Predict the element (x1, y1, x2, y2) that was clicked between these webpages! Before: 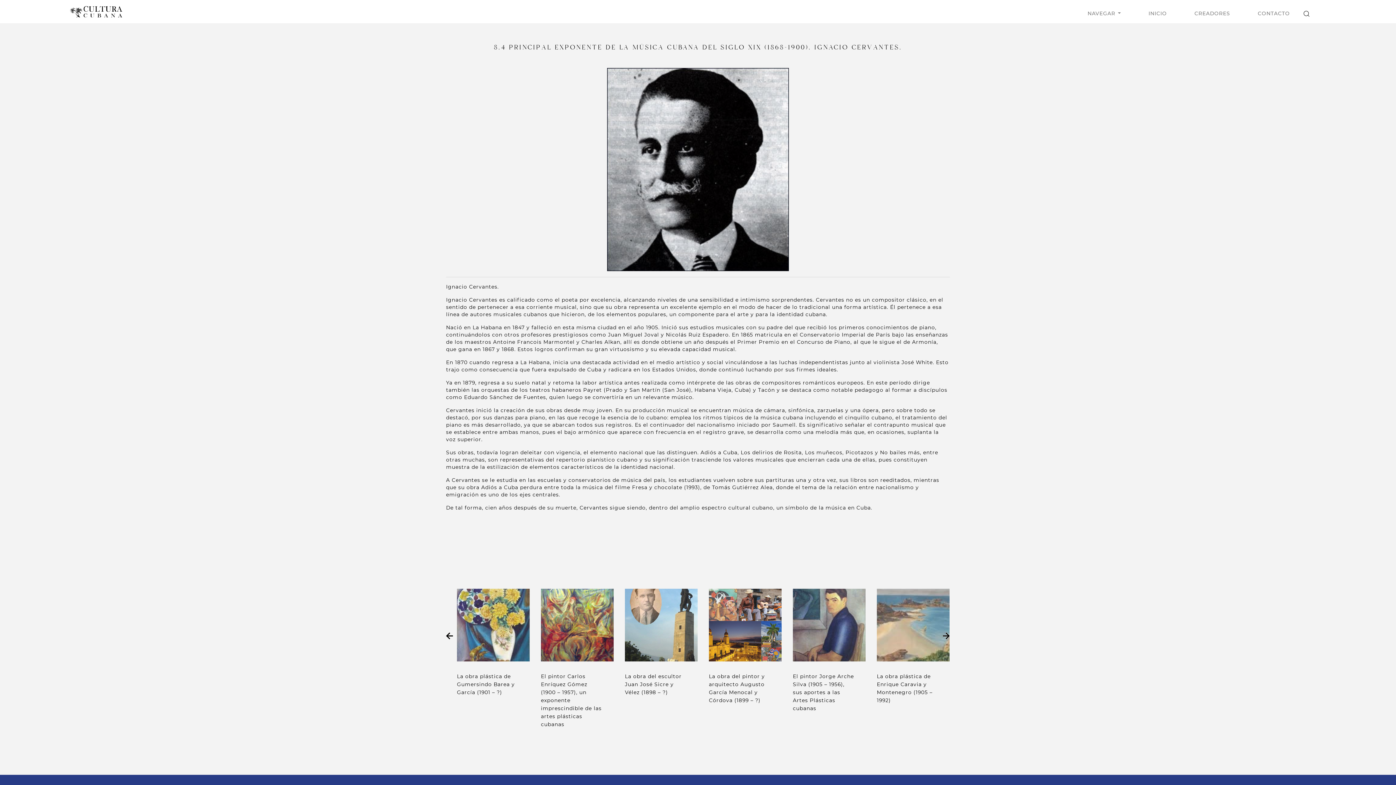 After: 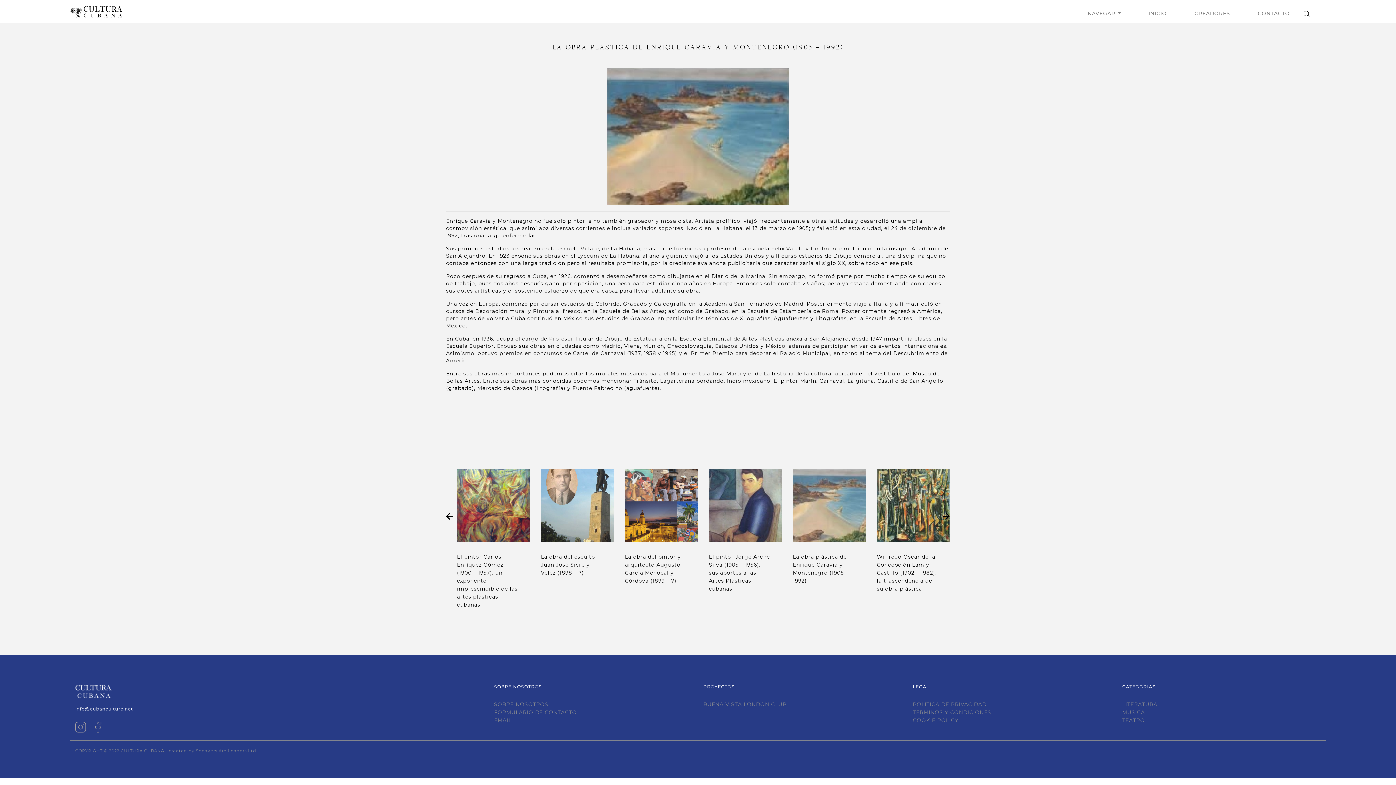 Action: bbox: (541, 588, 603, 661)